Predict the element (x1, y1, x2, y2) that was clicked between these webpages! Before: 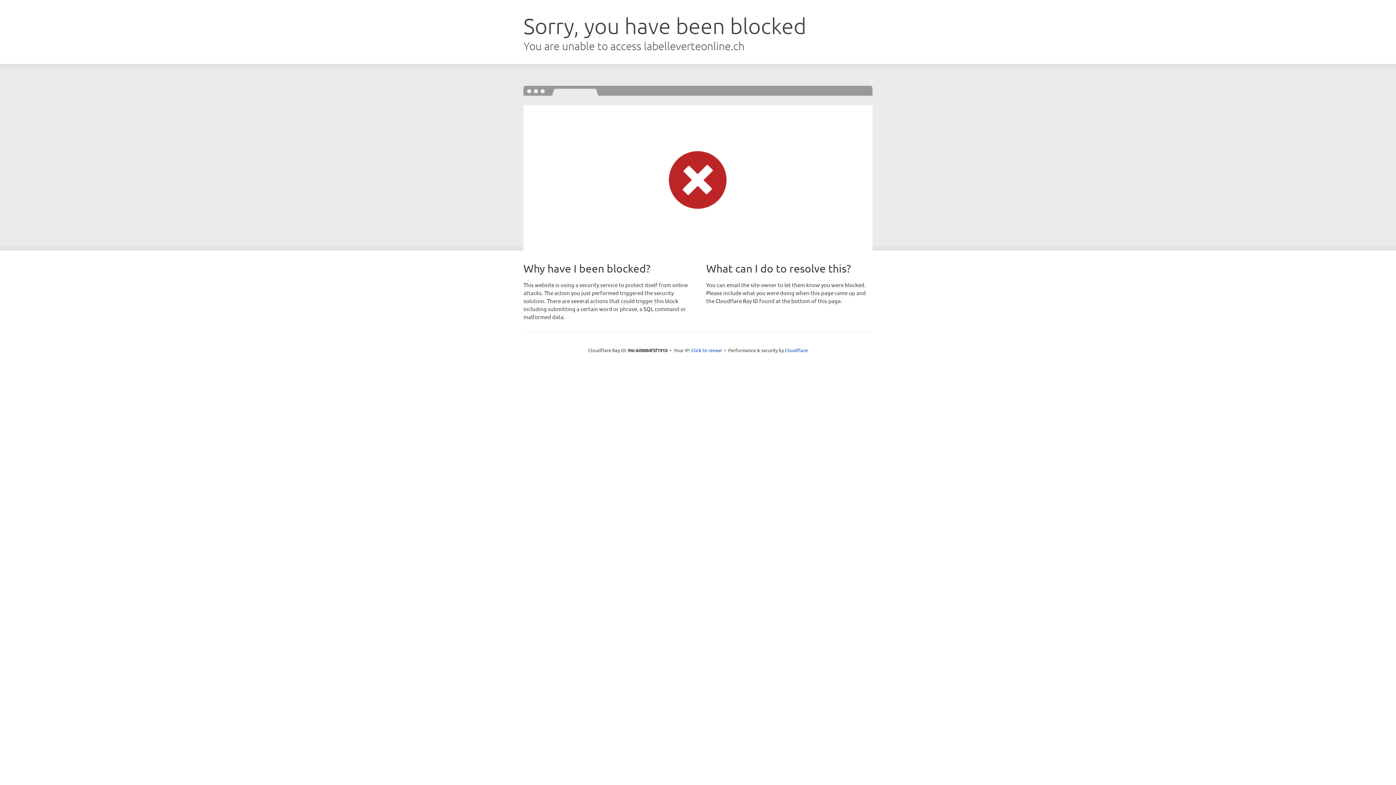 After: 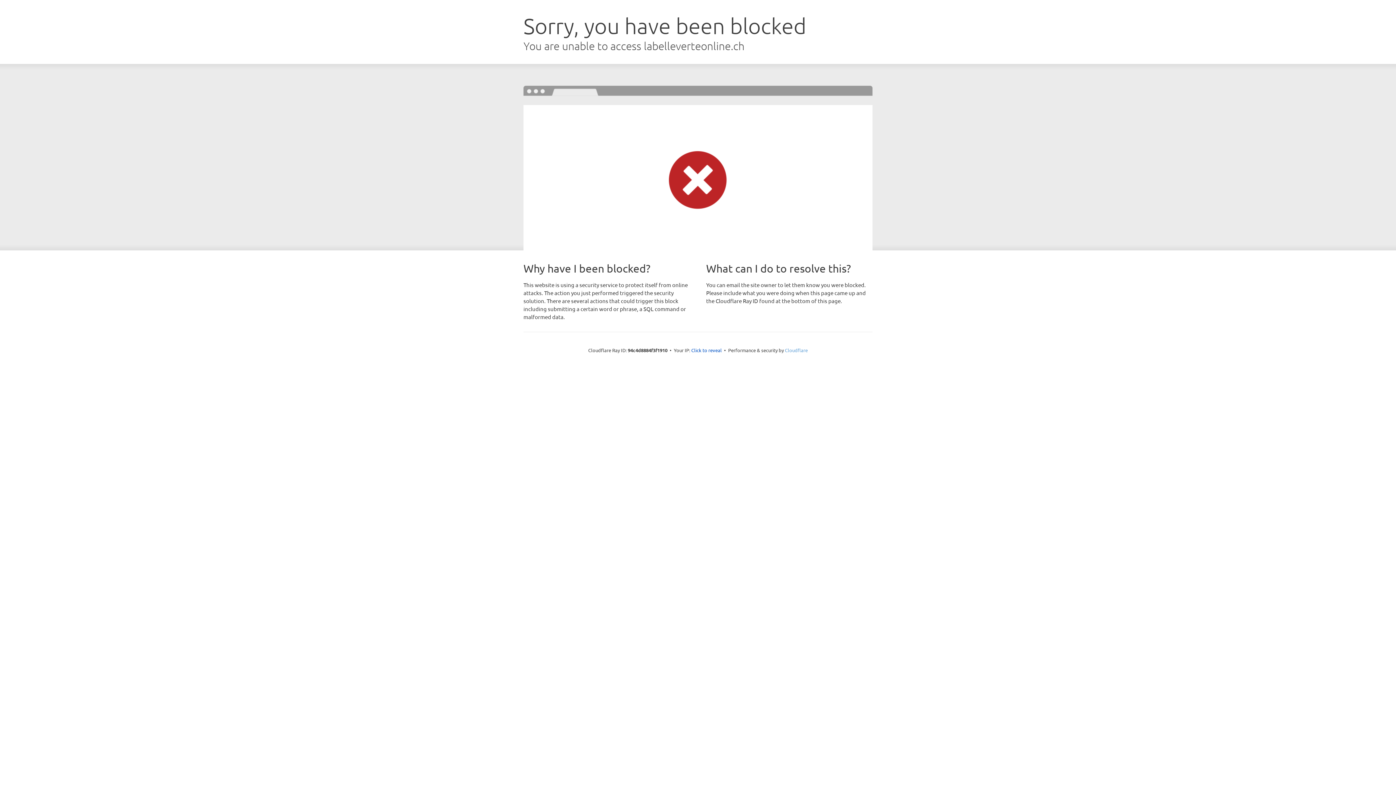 Action: label: Cloudflare bbox: (785, 347, 808, 353)